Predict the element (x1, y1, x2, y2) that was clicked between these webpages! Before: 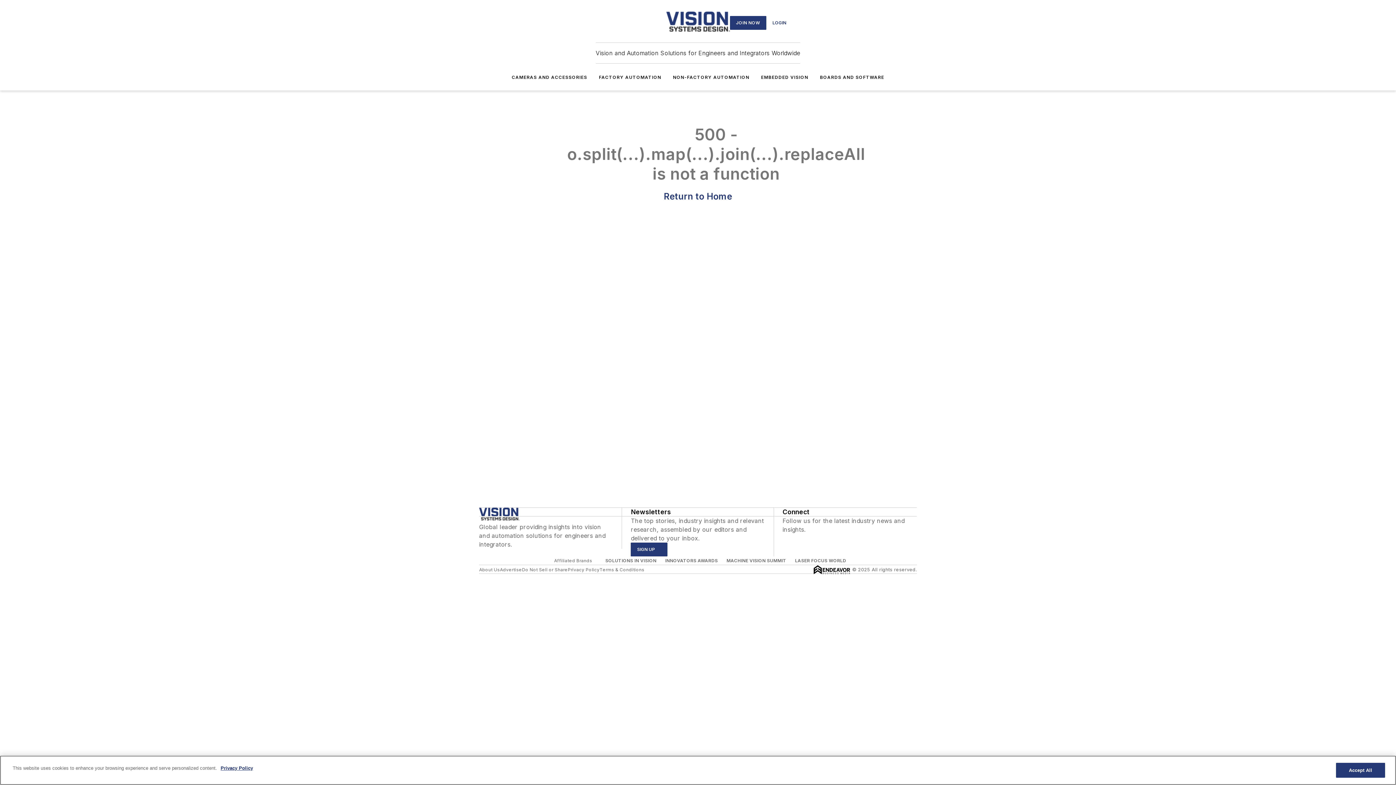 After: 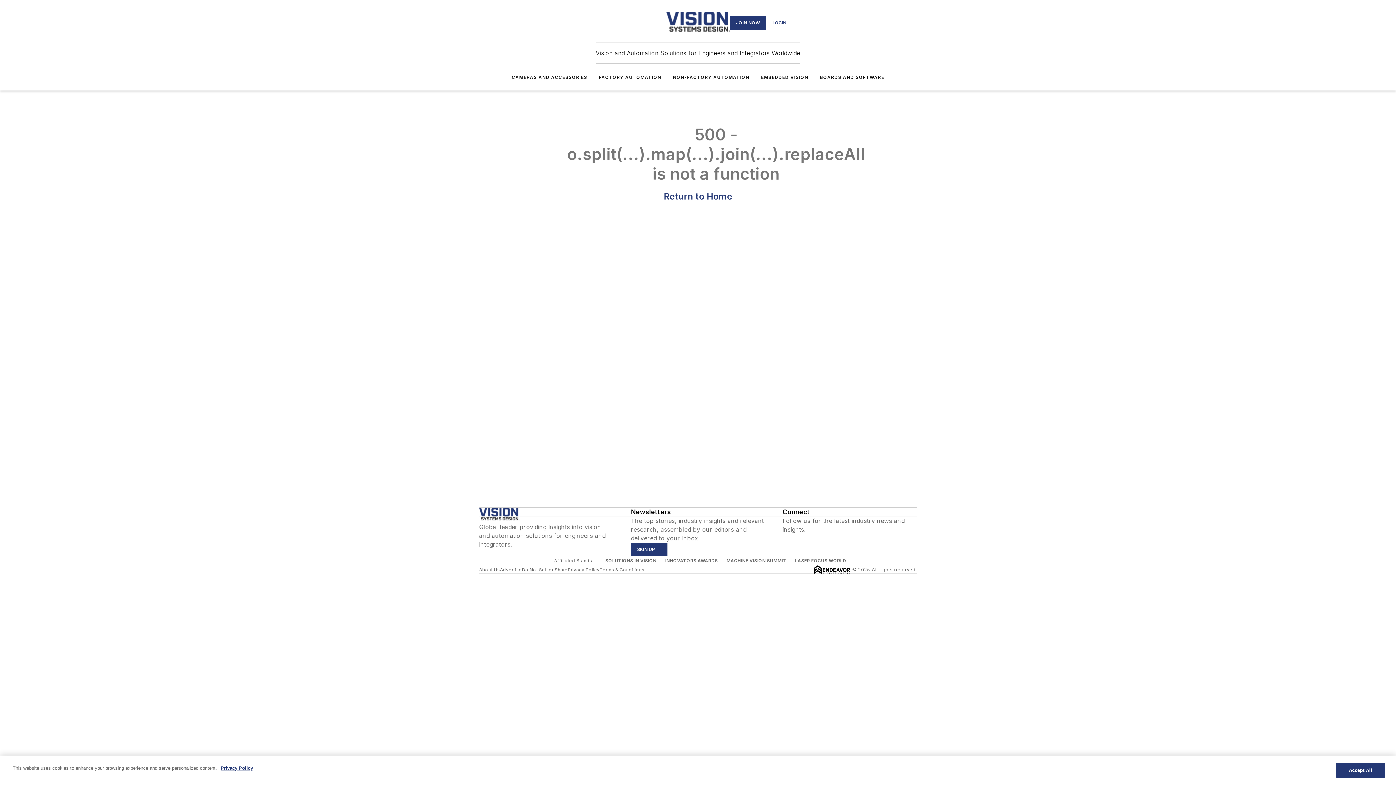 Action: bbox: (782, 534, 790, 541) label: https://www.facebook.com/VisionSystemsDesign?ref=hl